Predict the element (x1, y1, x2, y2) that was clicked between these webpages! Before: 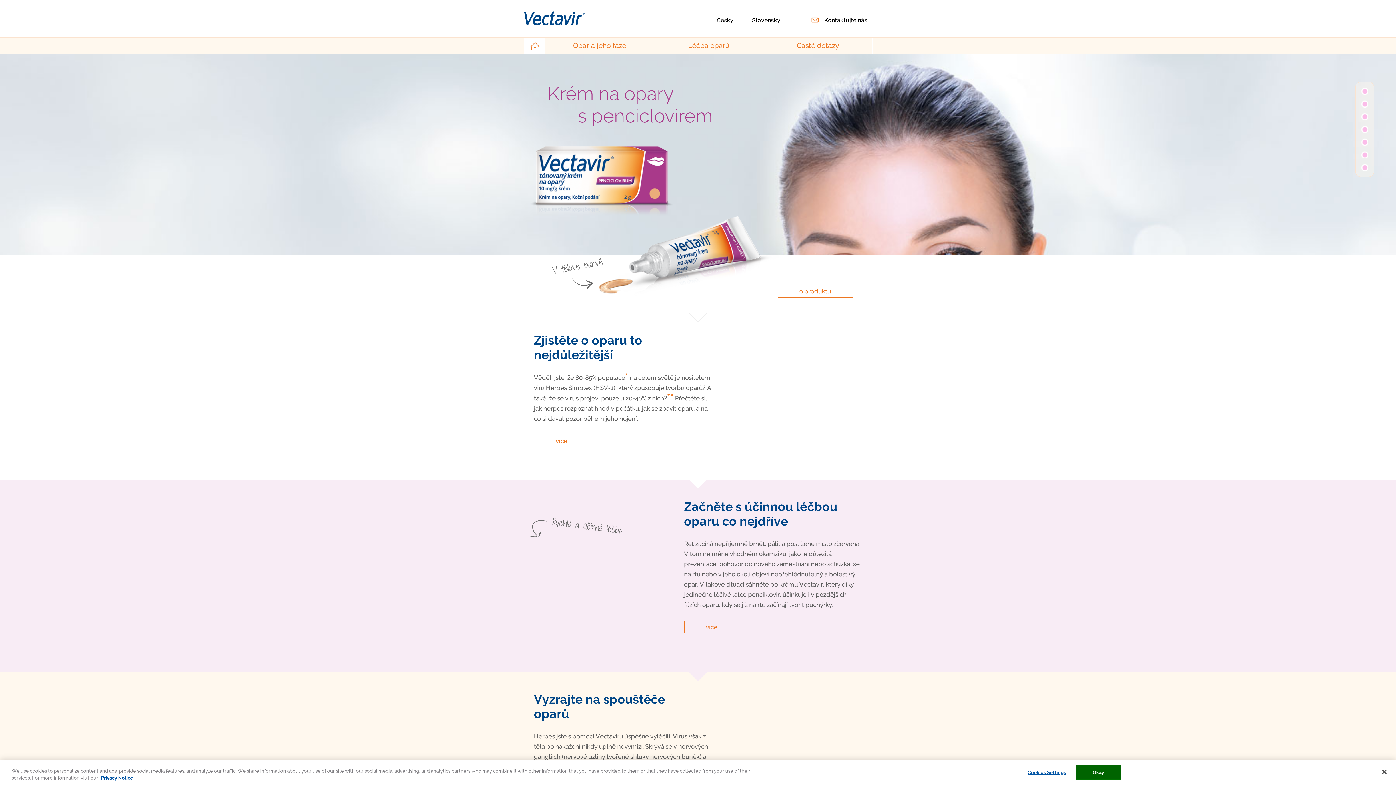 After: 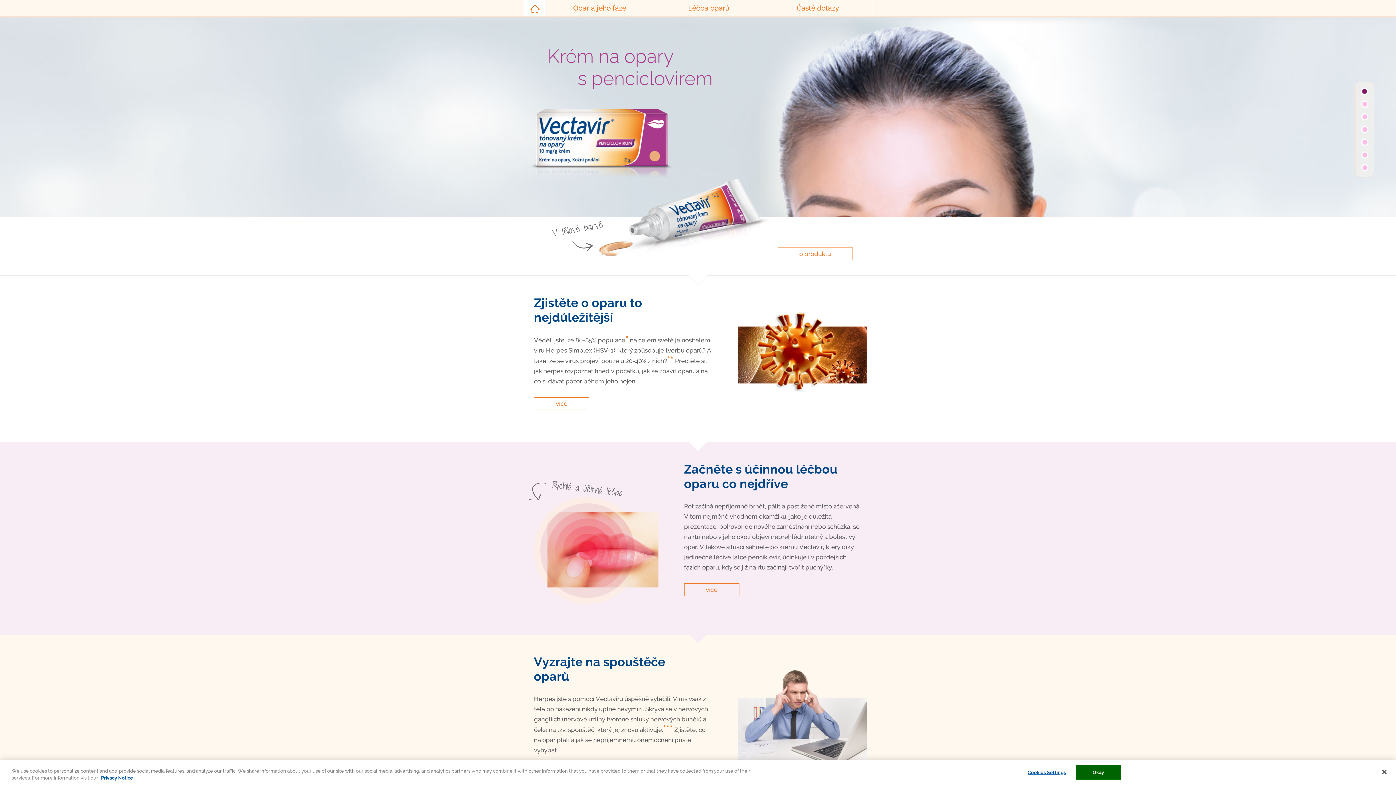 Action: bbox: (1361, 87, 1368, 94) label: 1